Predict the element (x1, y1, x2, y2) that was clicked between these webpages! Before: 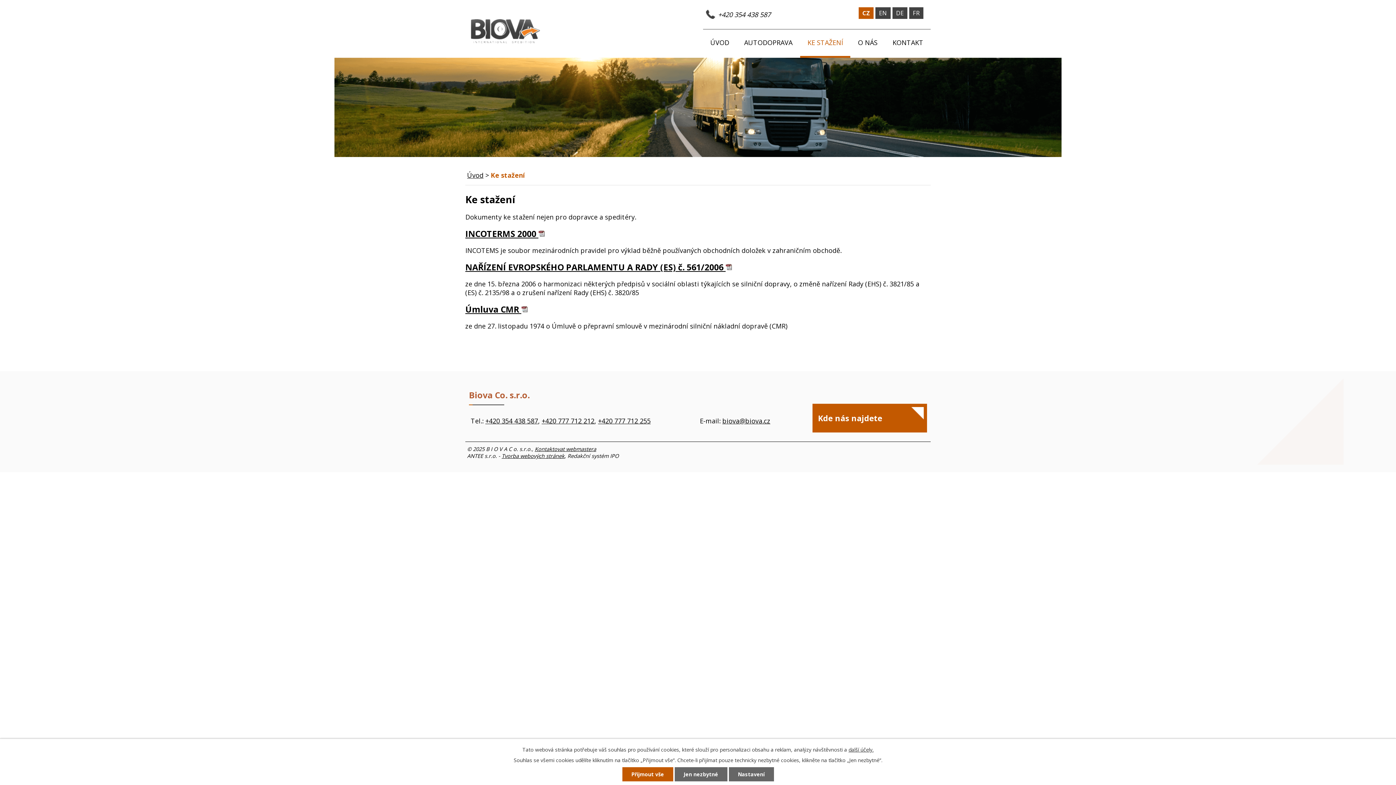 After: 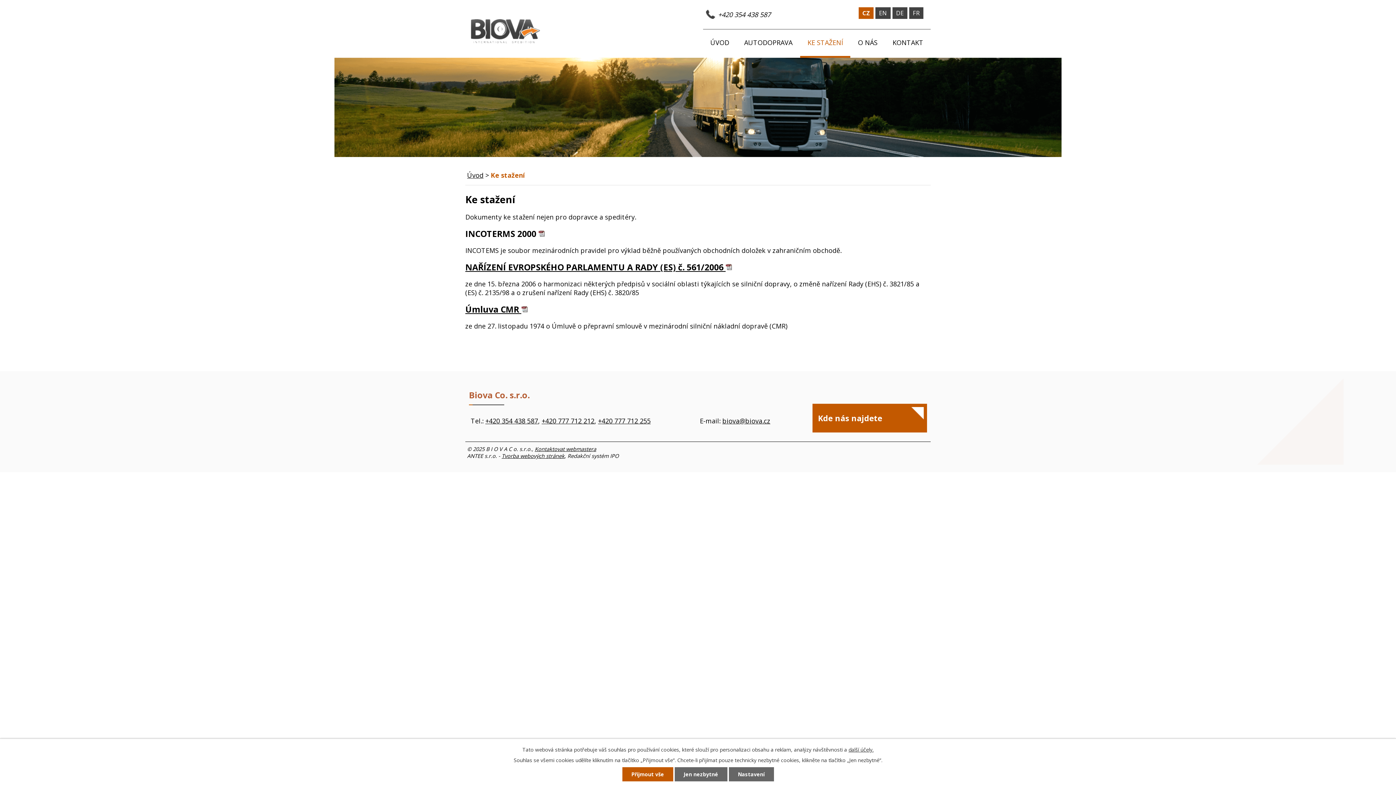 Action: bbox: (465, 228, 545, 239) label: INCOTERMS 2000 